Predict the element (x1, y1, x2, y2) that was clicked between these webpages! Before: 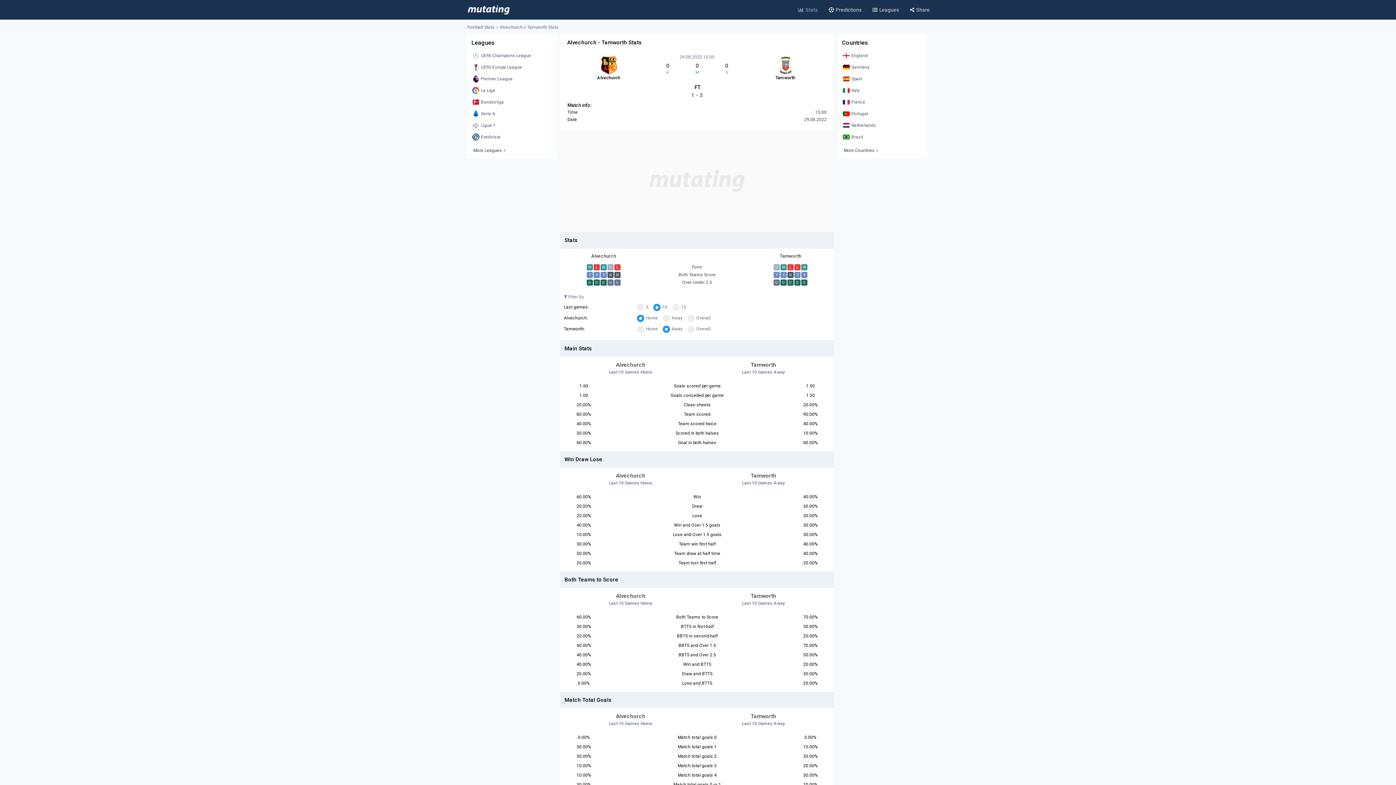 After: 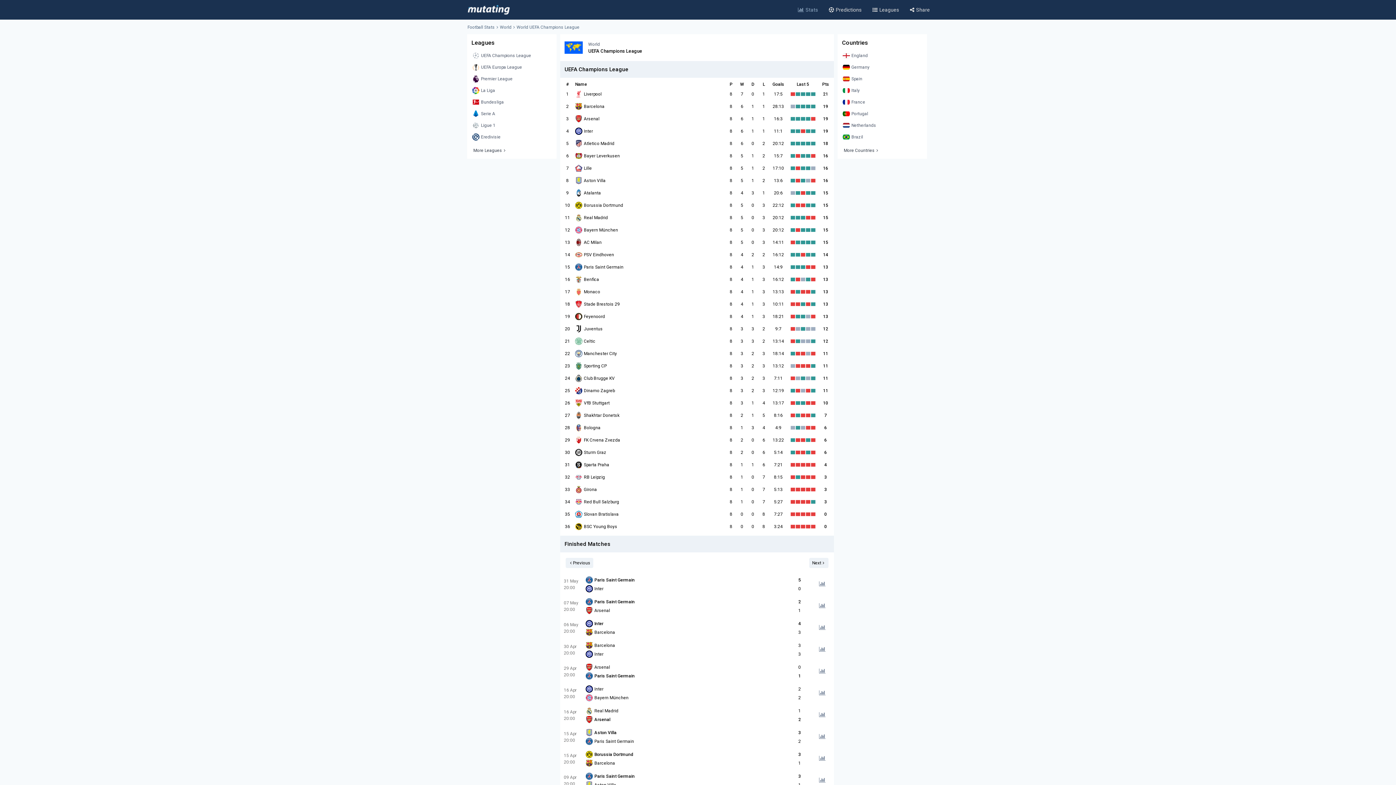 Action: label: UEFA Champions League bbox: (470, 50, 553, 60)